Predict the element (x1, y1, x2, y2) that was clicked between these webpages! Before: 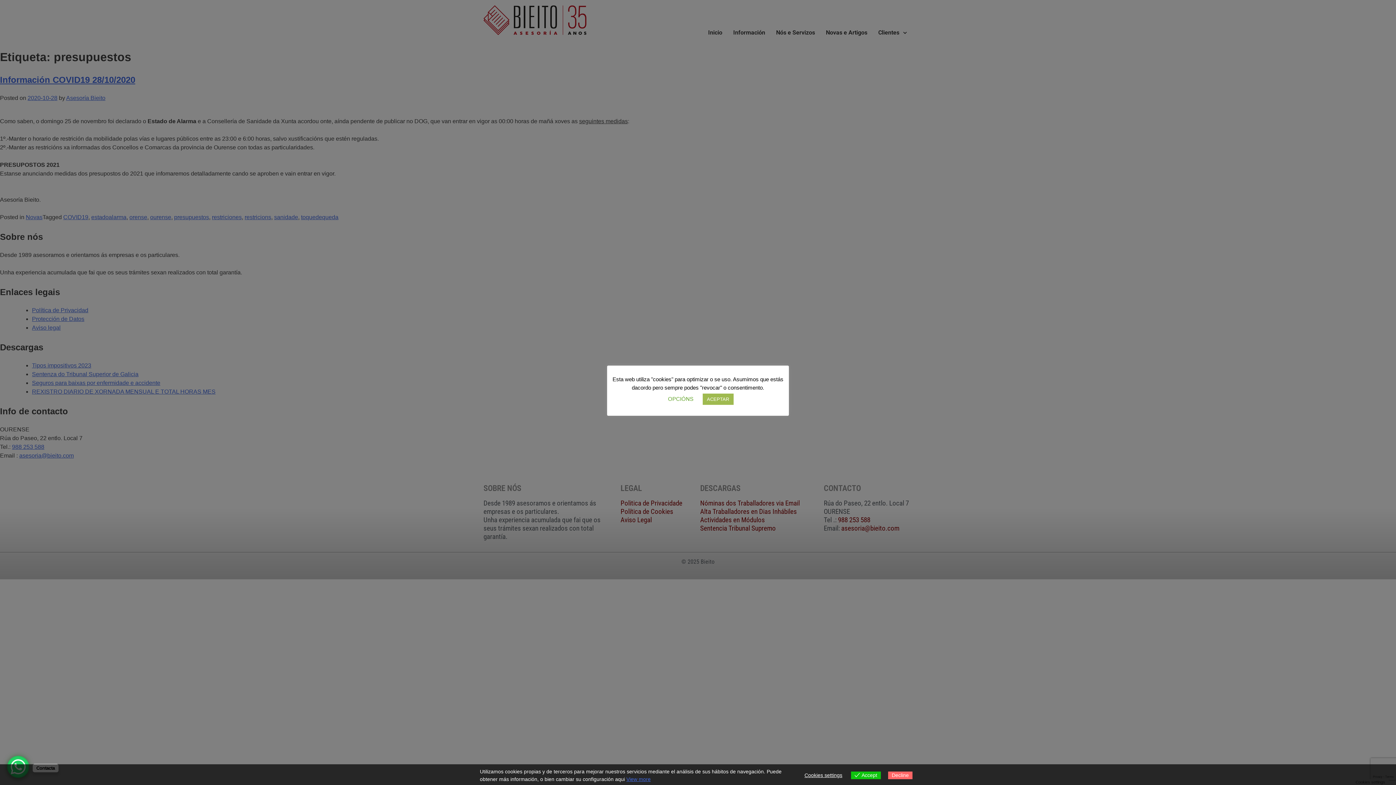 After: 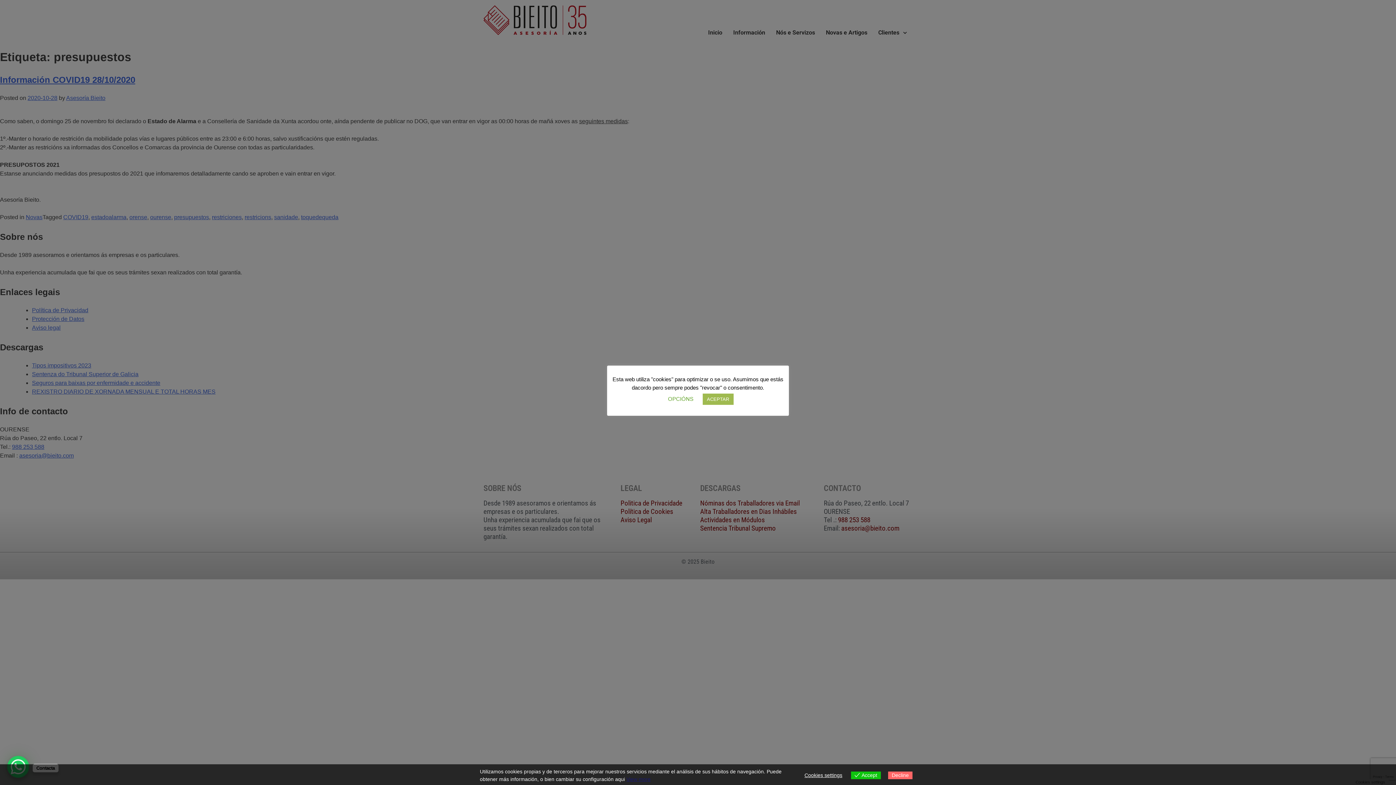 Action: bbox: (626, 776, 650, 782) label: View more